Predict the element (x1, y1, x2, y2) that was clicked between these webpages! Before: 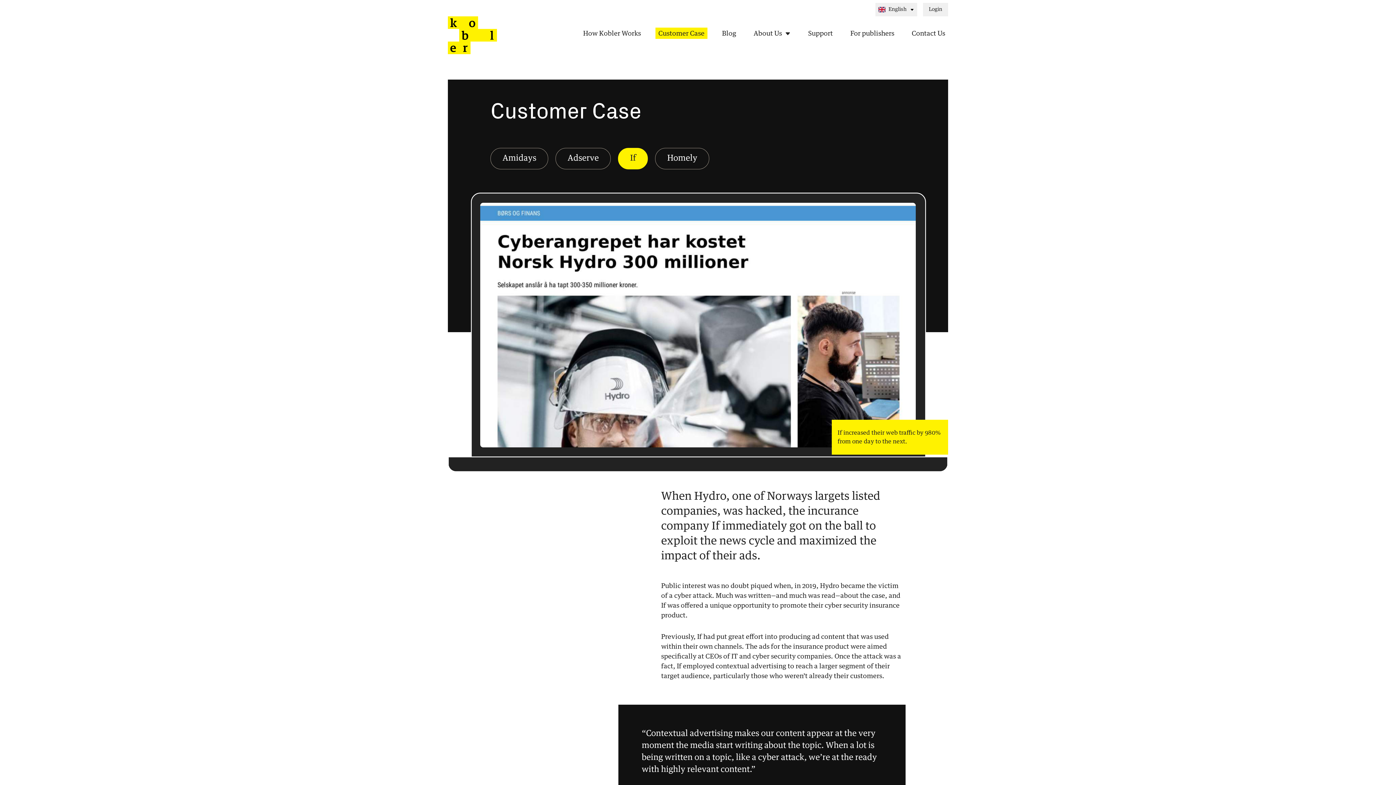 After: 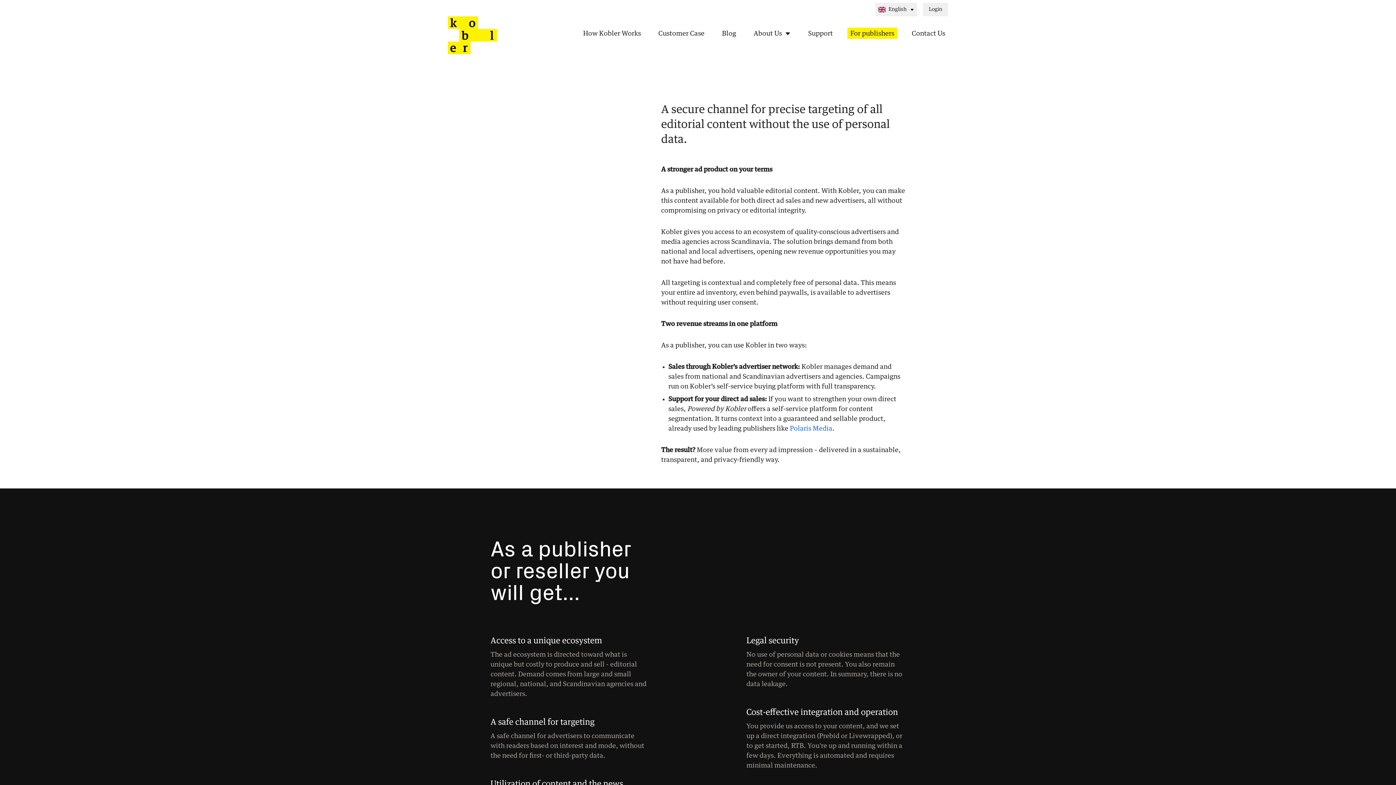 Action: bbox: (847, 27, 897, 38) label: For publishers